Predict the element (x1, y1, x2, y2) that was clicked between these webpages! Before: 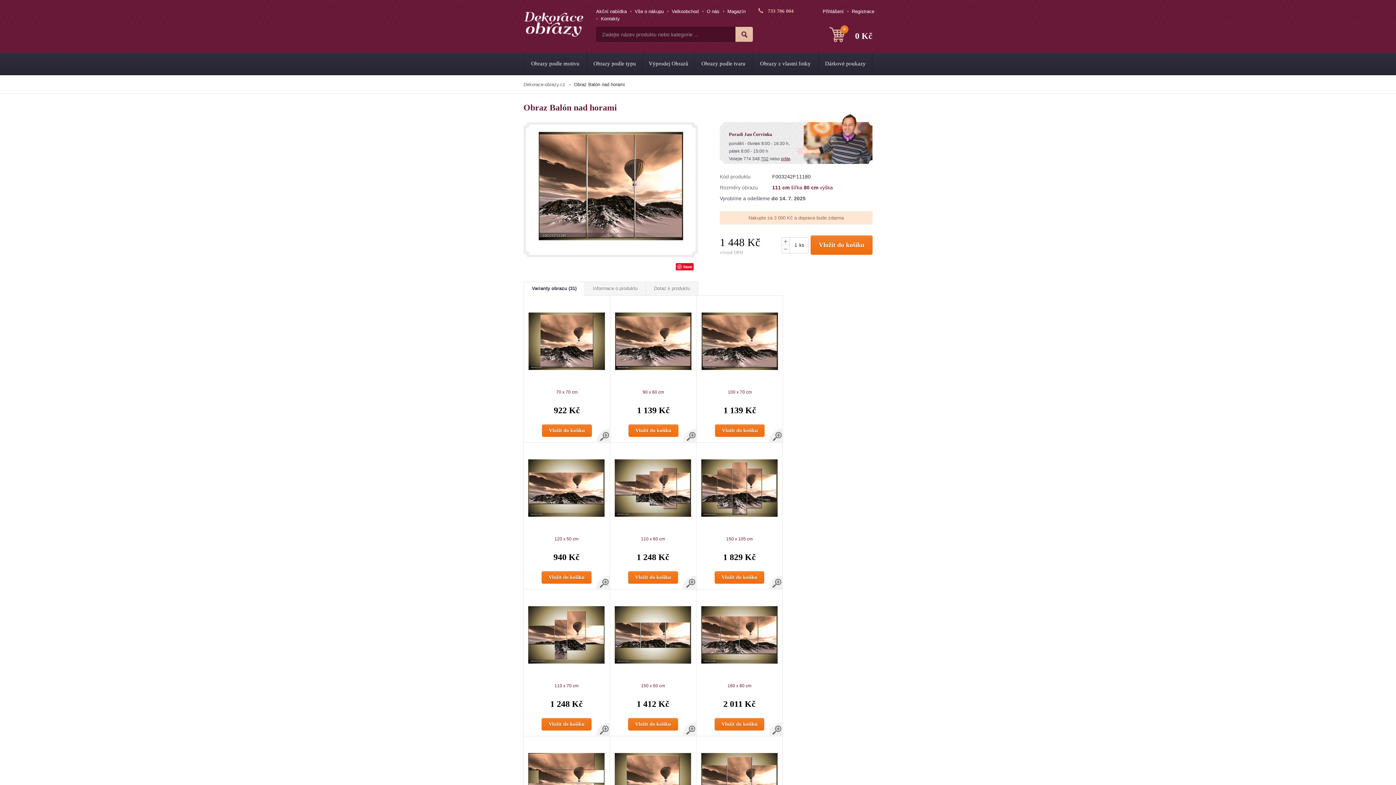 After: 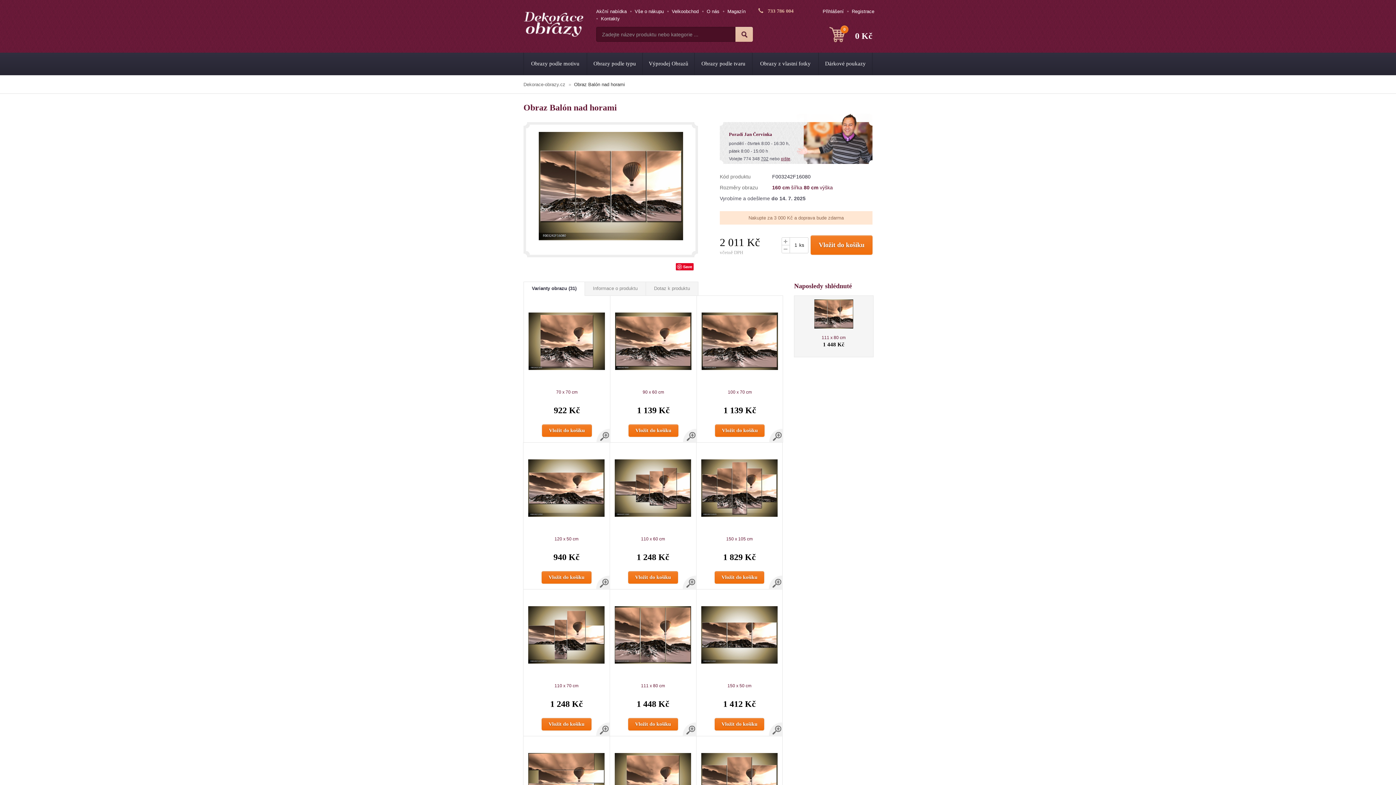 Action: label: 160 x 80 cm

2 011 Kč bbox: (696, 593, 782, 736)